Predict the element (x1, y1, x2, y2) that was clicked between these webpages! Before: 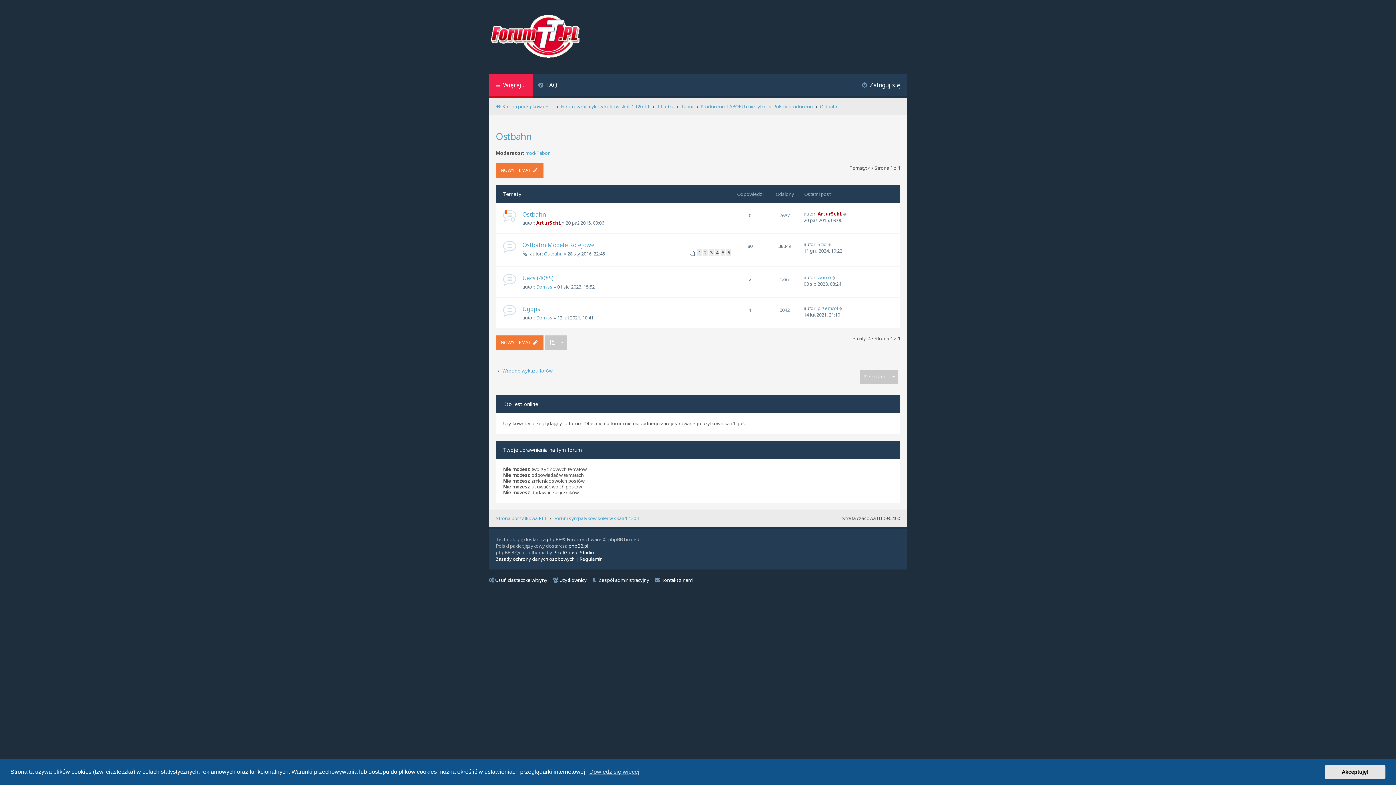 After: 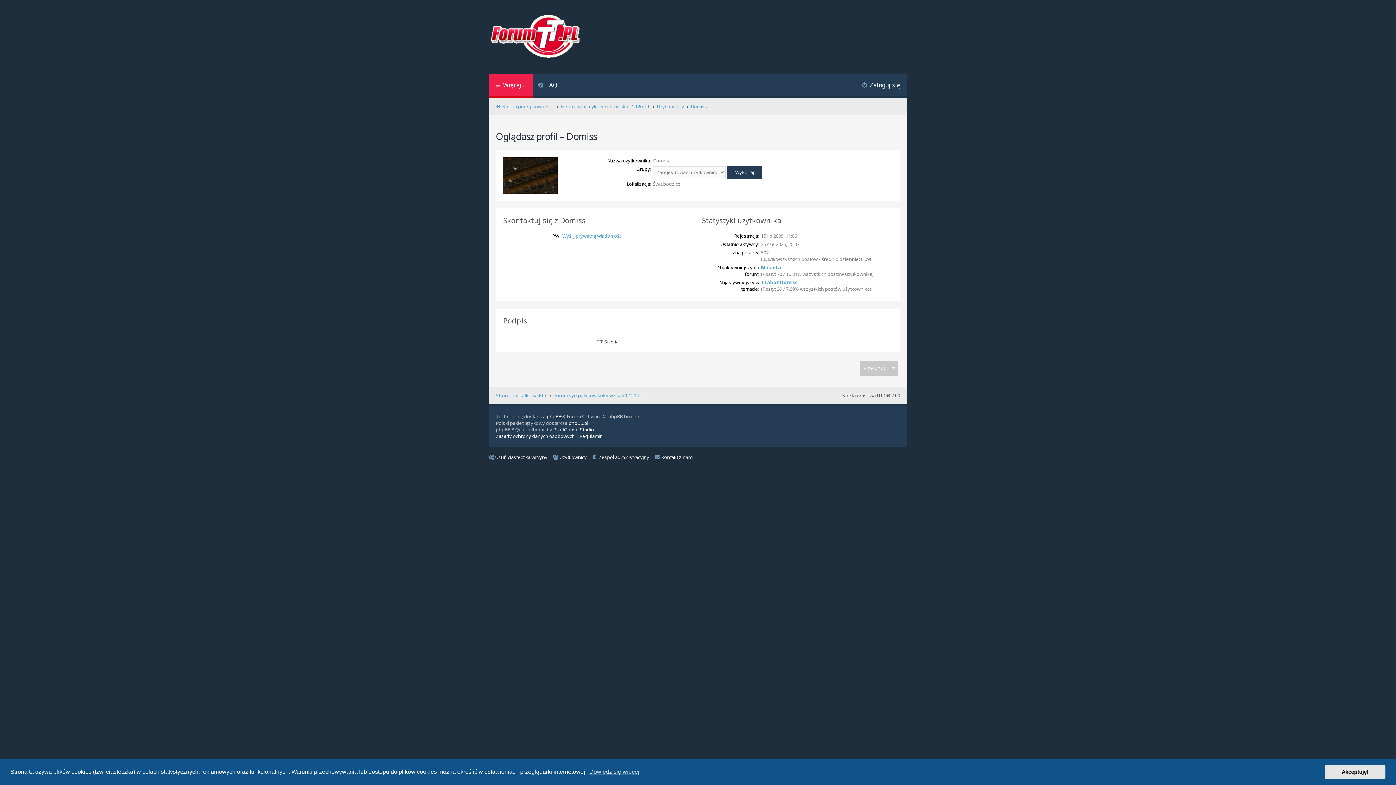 Action: label: Domiss bbox: (536, 283, 552, 290)